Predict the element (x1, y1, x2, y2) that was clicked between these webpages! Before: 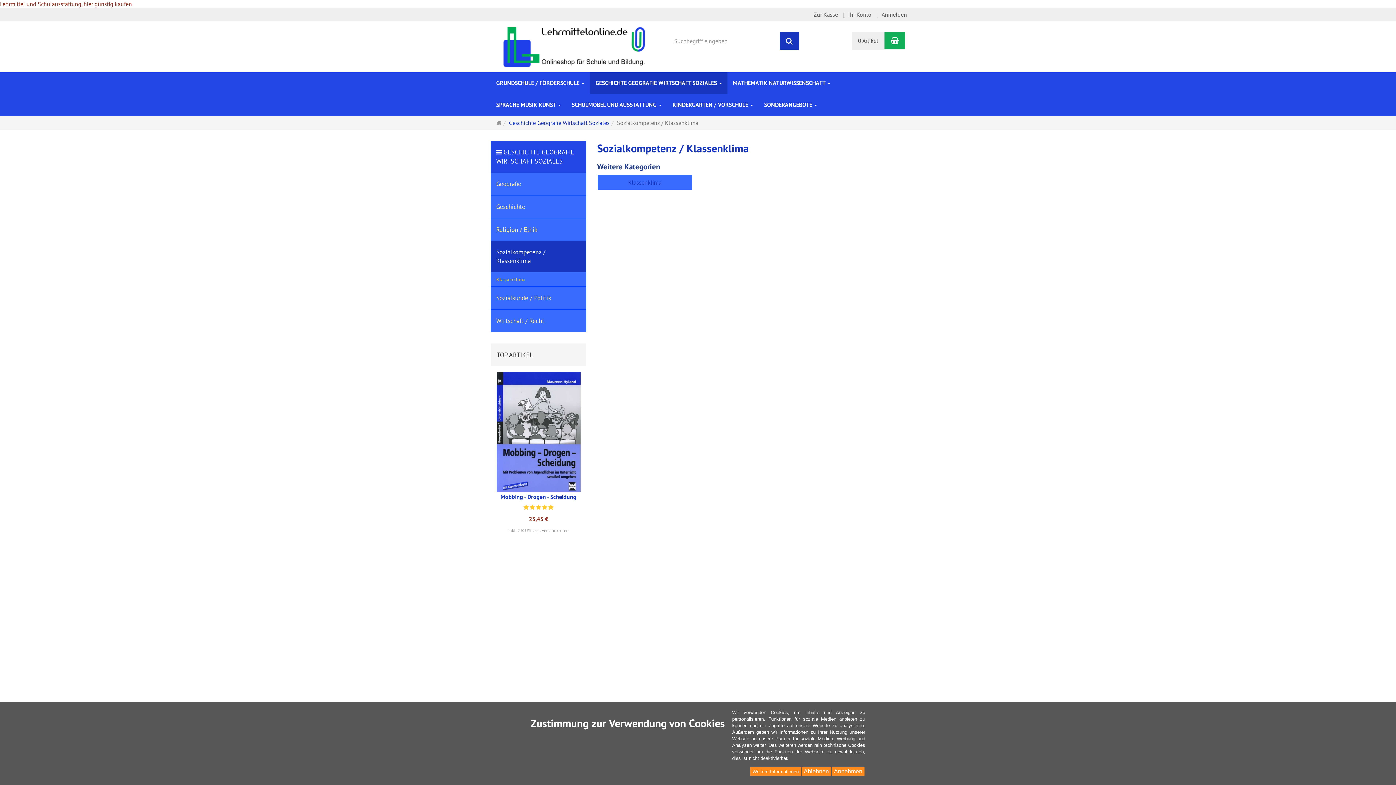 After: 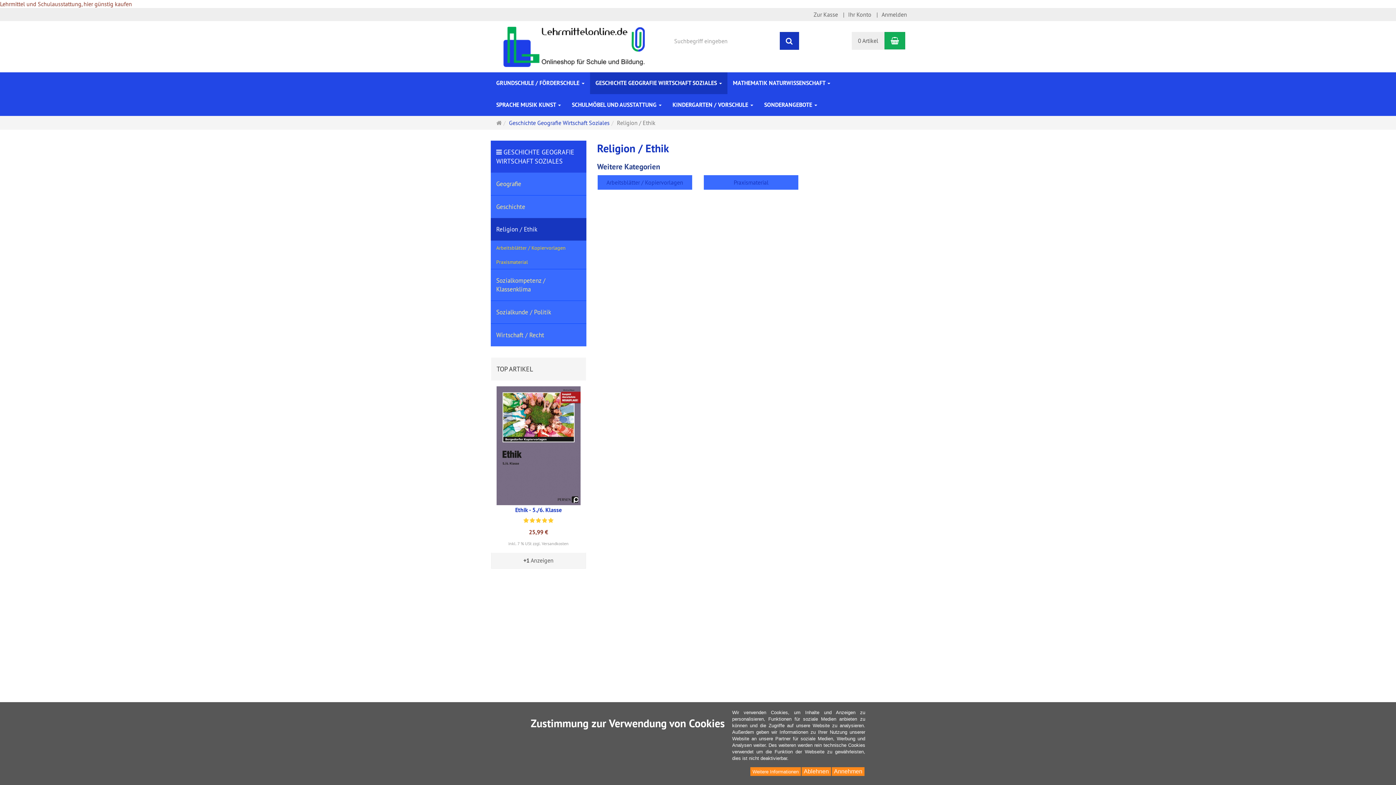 Action: bbox: (490, 218, 586, 241) label: Religion / Ethik